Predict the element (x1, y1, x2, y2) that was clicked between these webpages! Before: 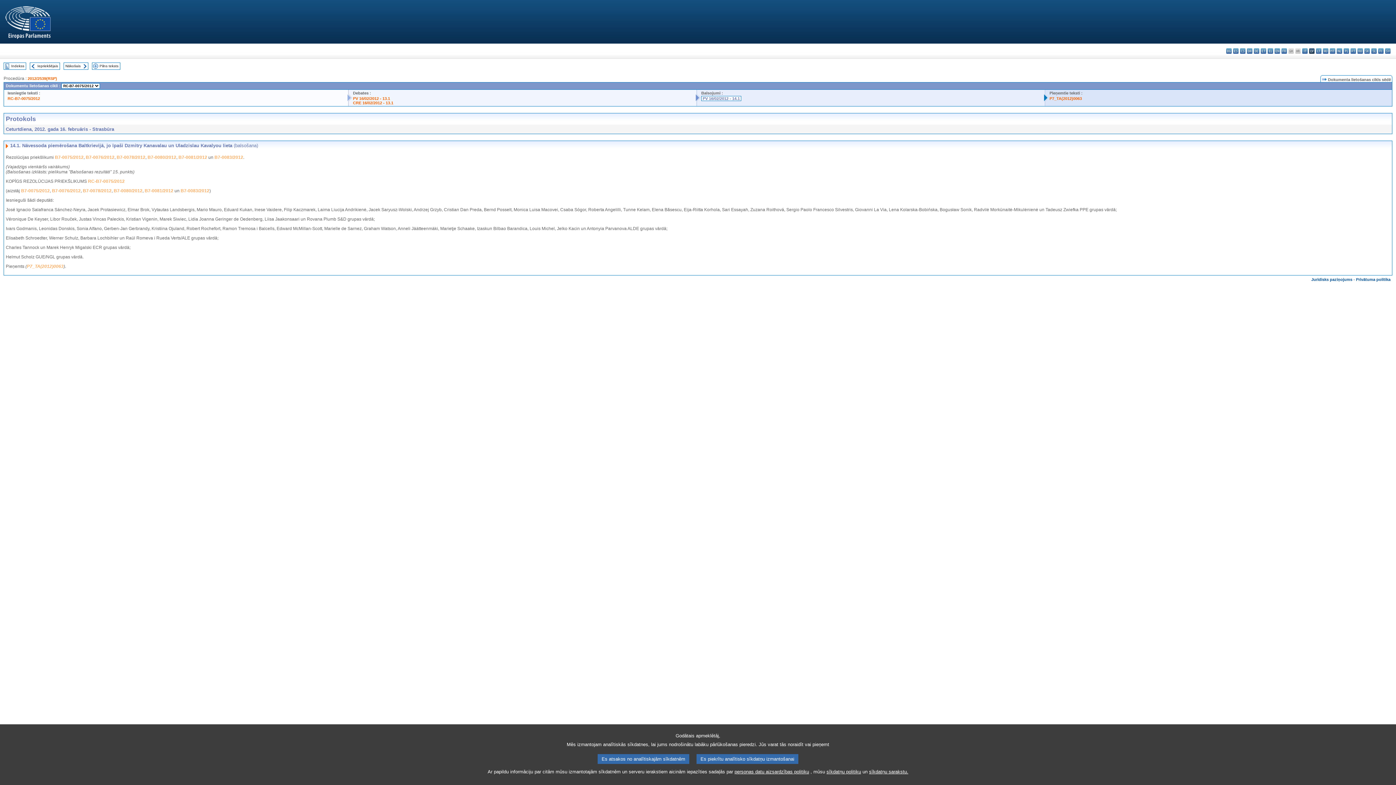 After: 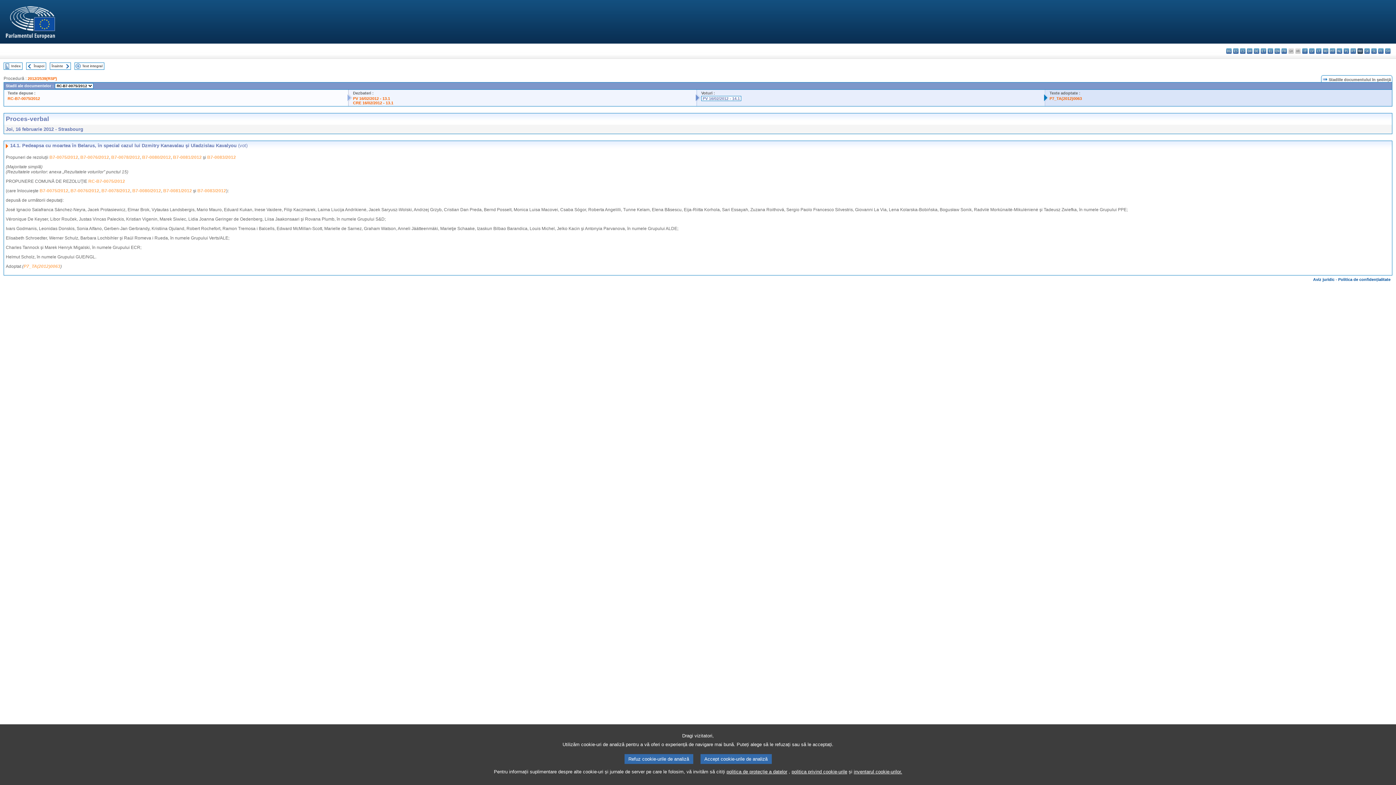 Action: label: ro - română bbox: (1357, 48, 1363, 53)